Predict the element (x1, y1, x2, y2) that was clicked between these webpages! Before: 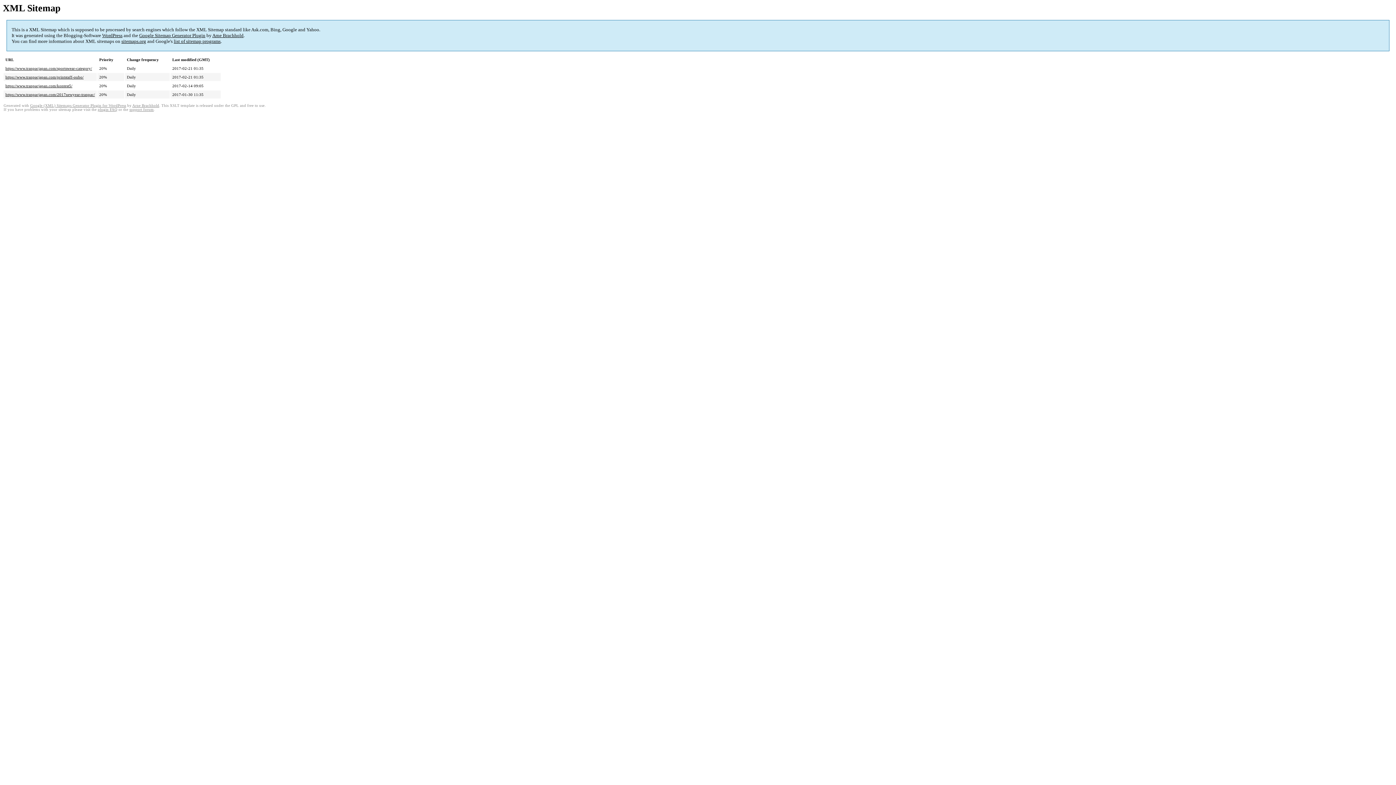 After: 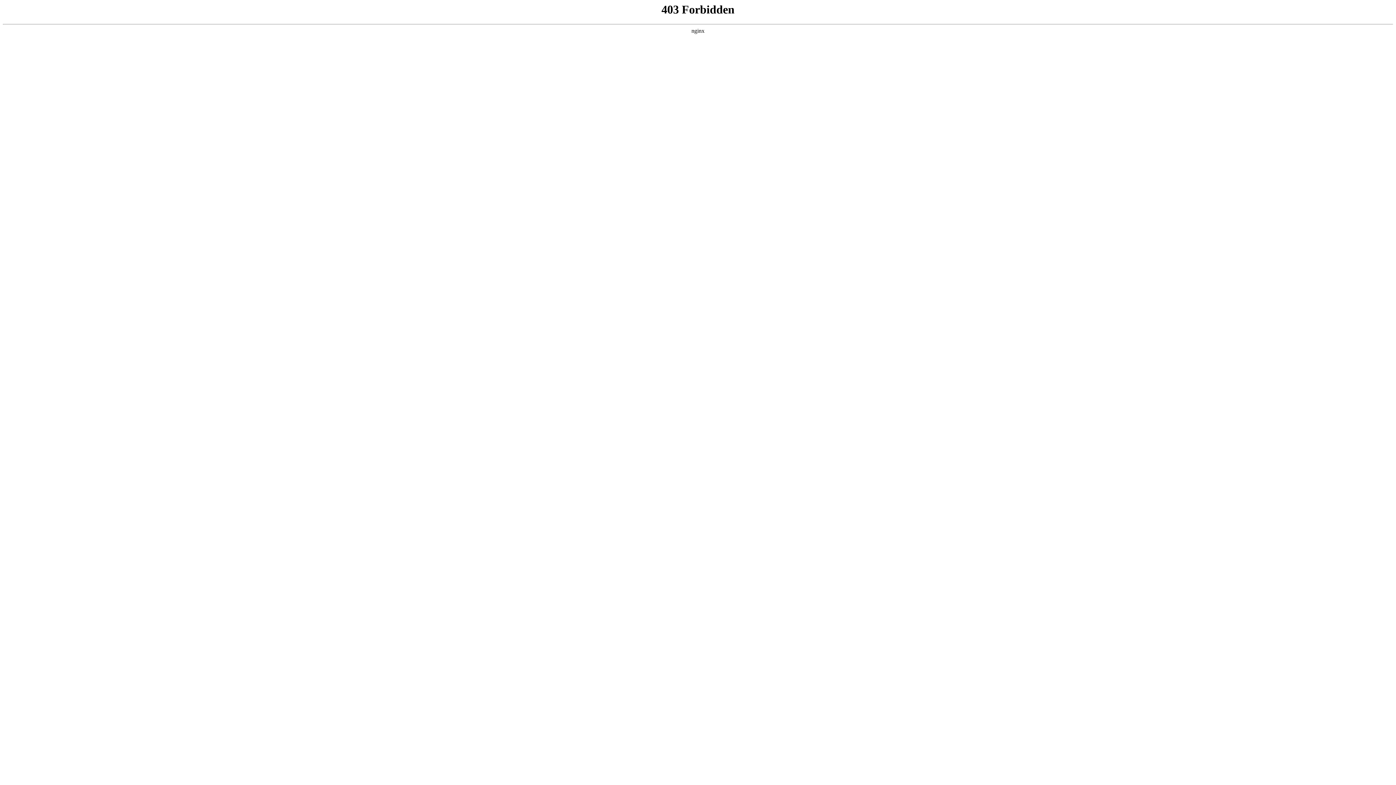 Action: bbox: (102, 32, 122, 38) label: WordPress